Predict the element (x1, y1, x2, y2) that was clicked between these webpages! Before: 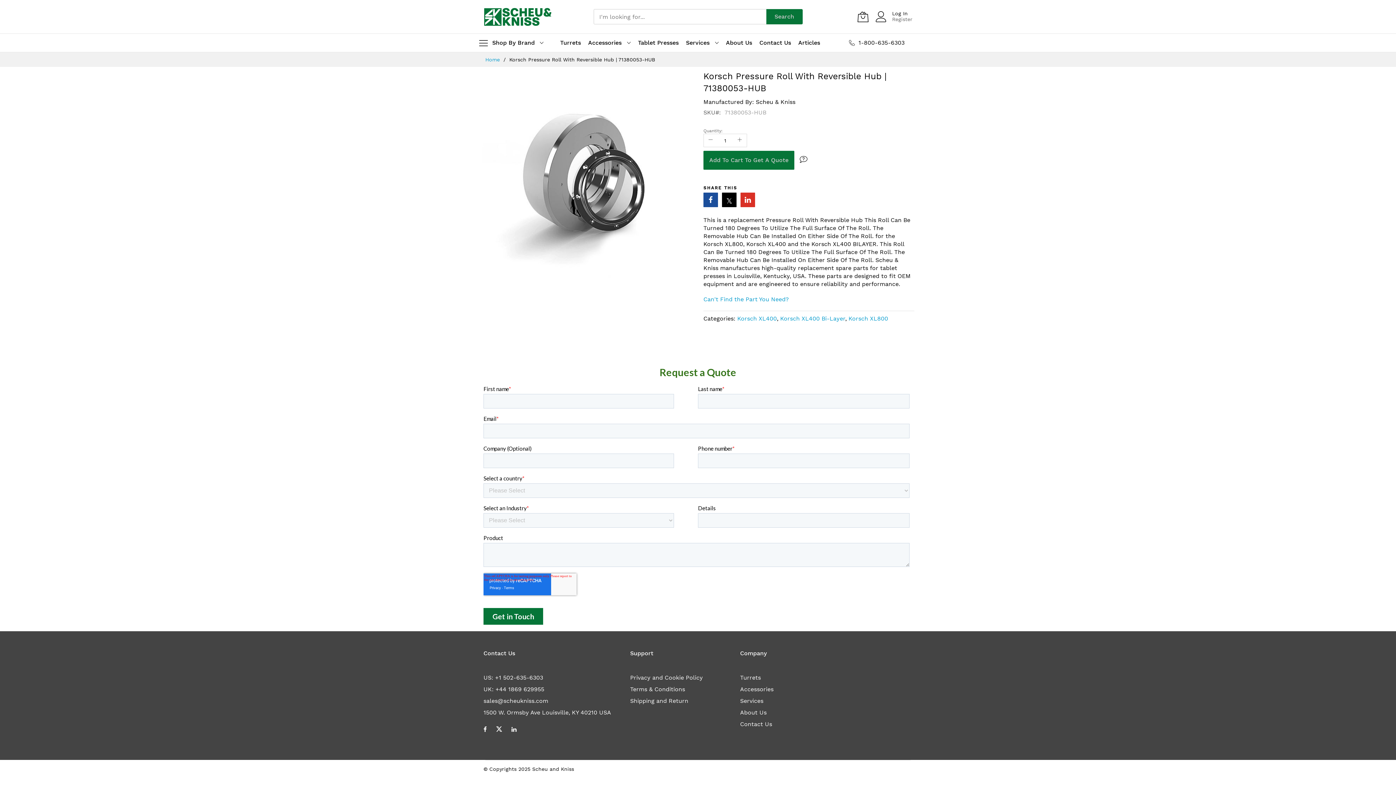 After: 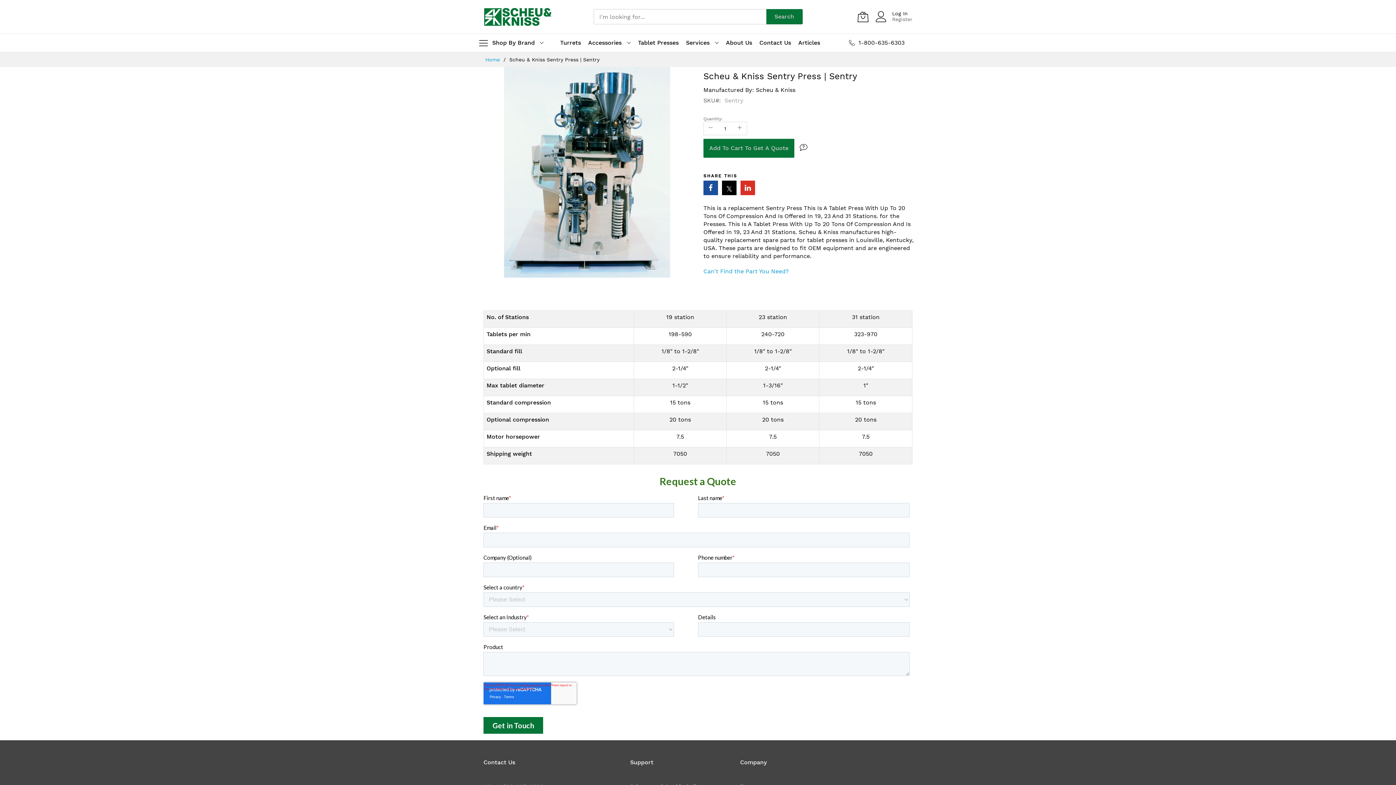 Action: label: Tablet Presses bbox: (638, 37, 678, 48)